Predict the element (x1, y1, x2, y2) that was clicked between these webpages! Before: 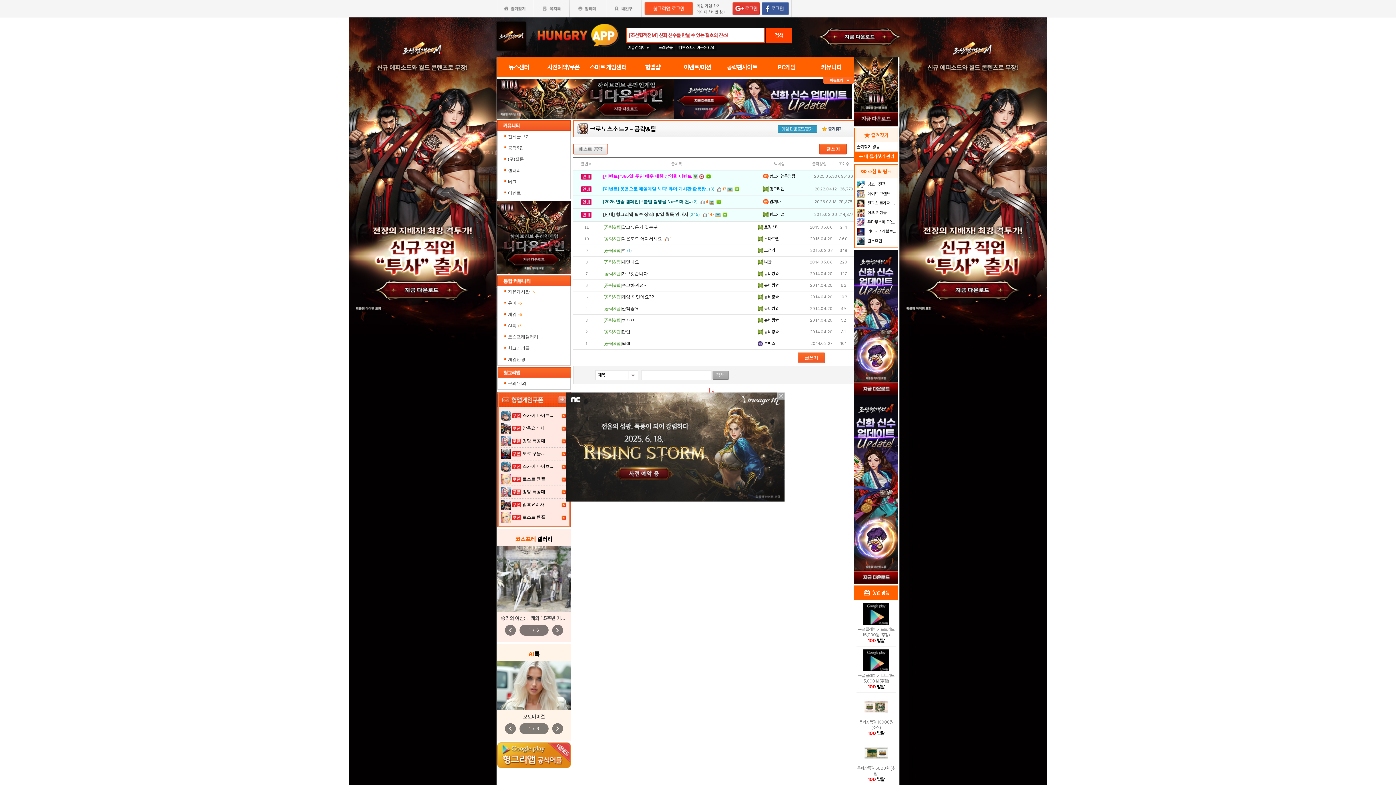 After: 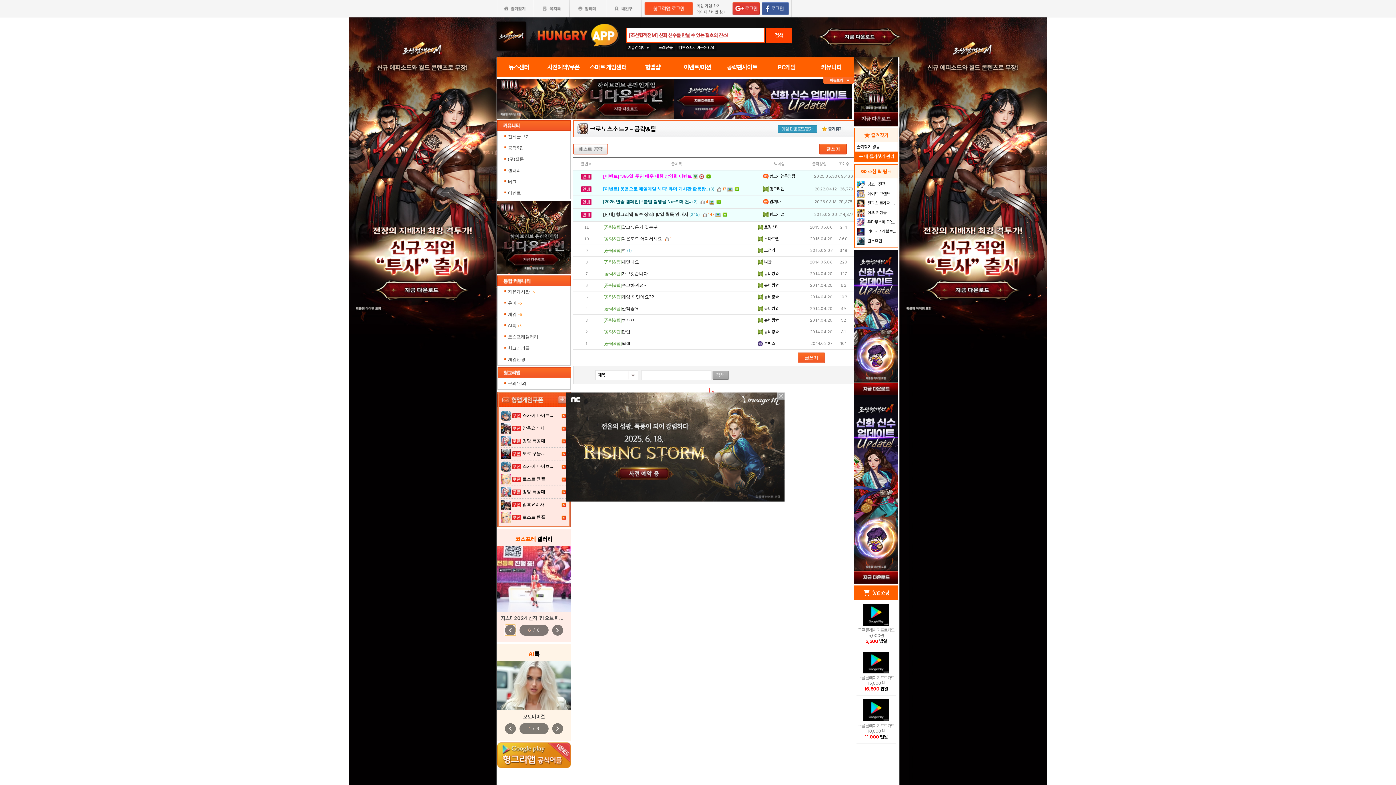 Action: label: chevron_left bbox: (505, 625, 516, 636)